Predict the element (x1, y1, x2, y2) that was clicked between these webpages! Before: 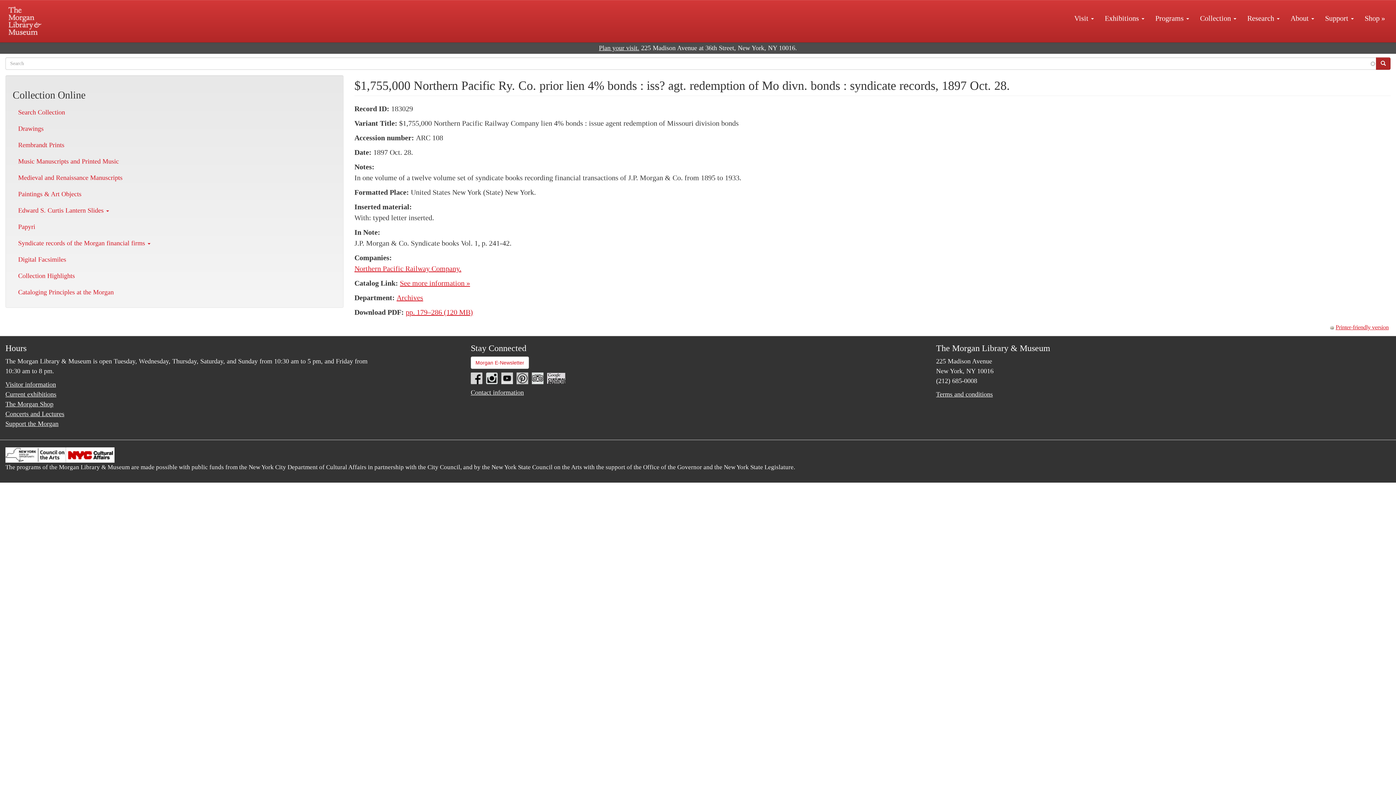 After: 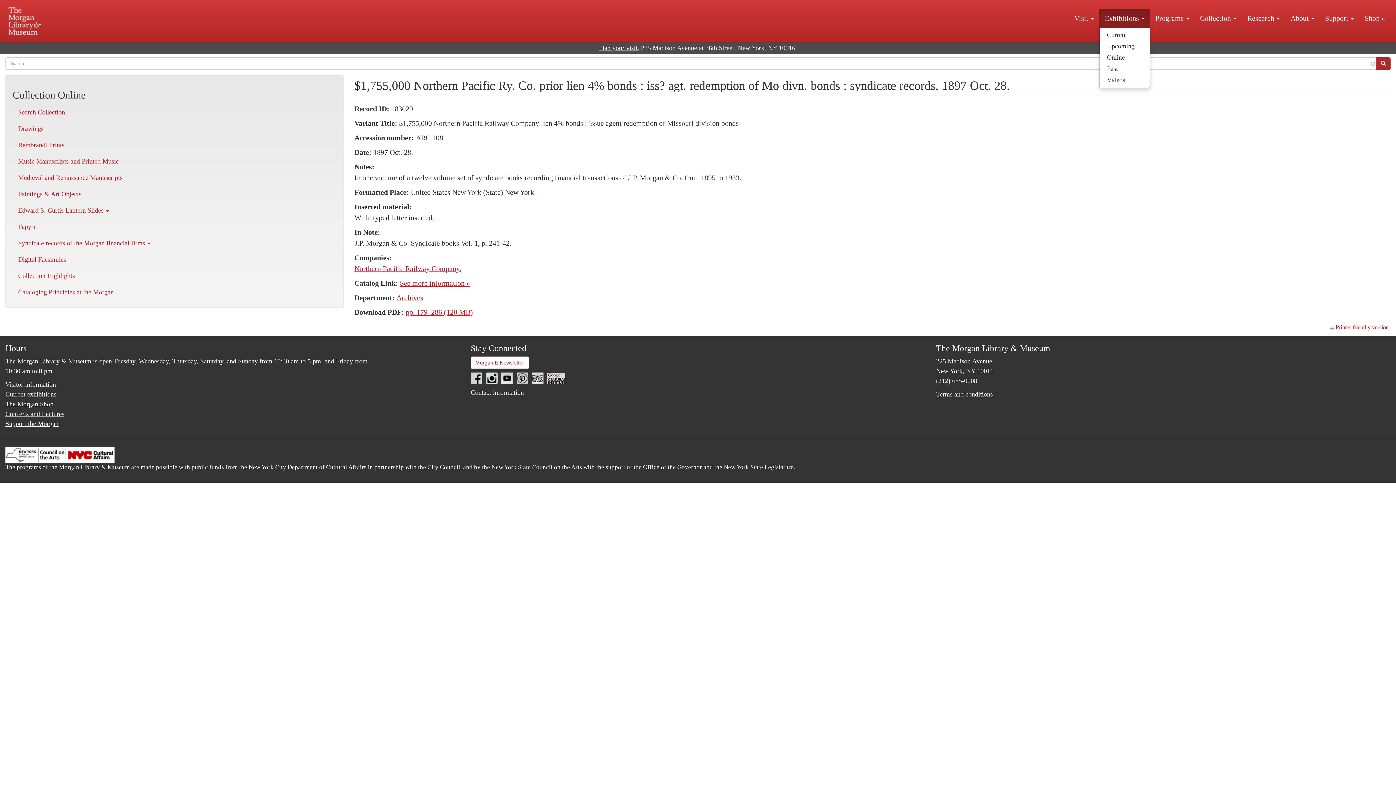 Action: bbox: (1099, 9, 1150, 27) label: Exhibitions 